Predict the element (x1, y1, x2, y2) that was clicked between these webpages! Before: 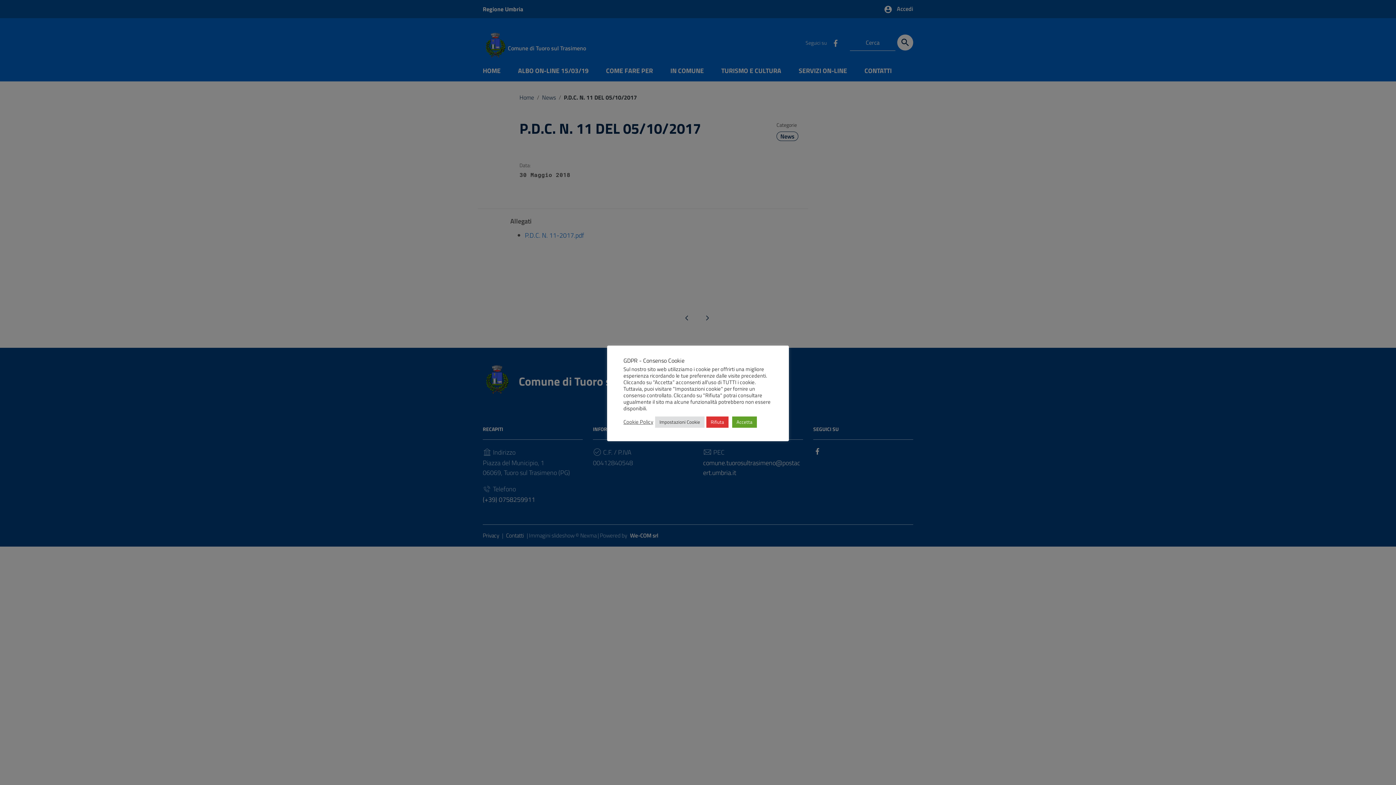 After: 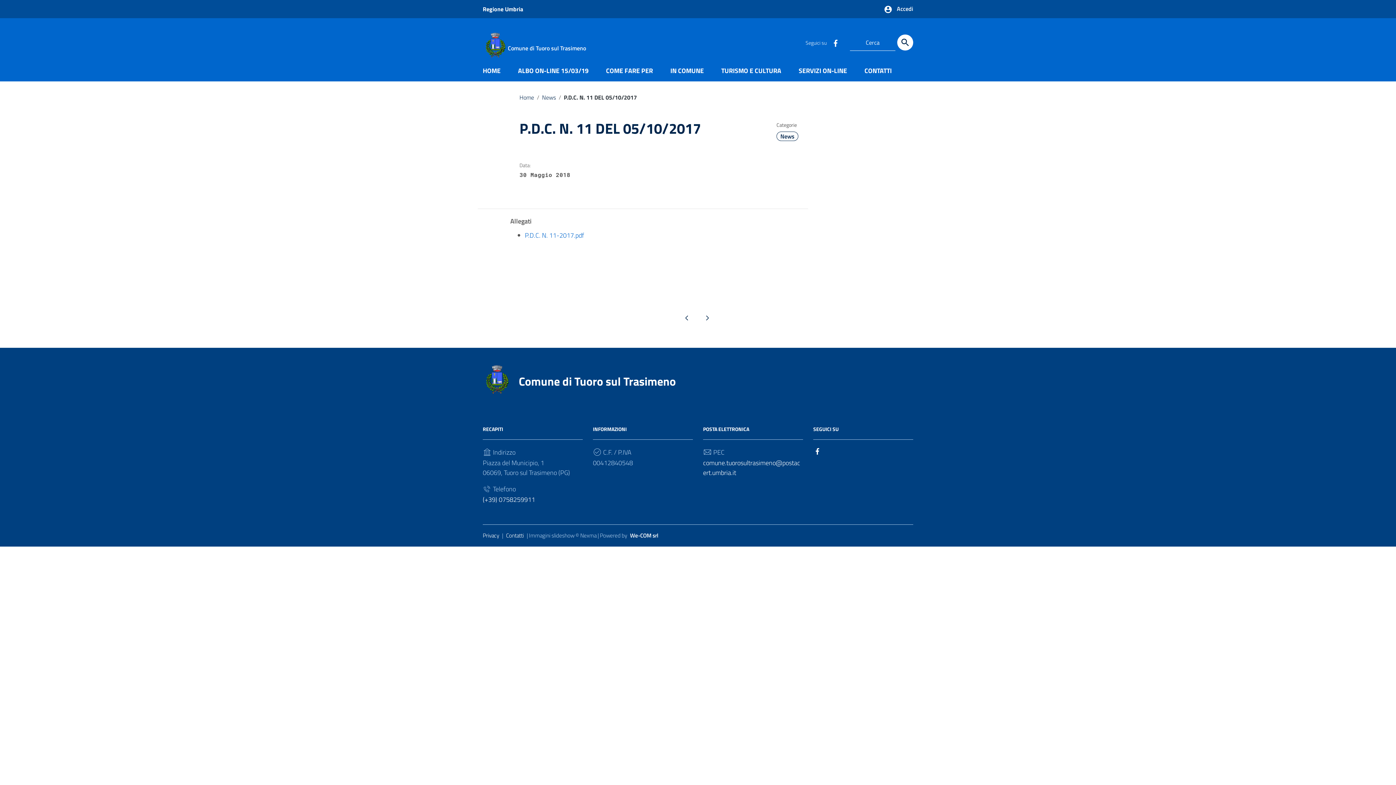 Action: bbox: (732, 416, 757, 427) label: Accetta